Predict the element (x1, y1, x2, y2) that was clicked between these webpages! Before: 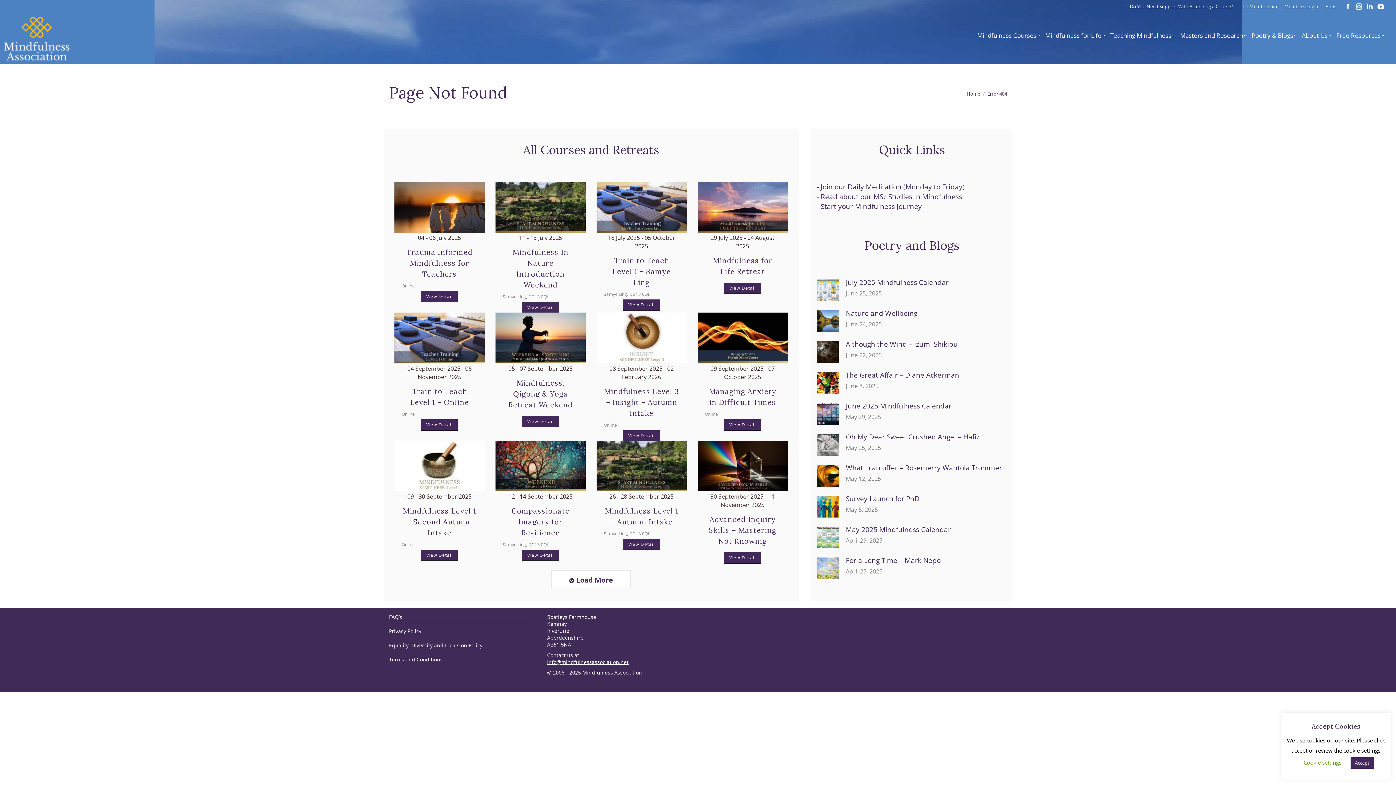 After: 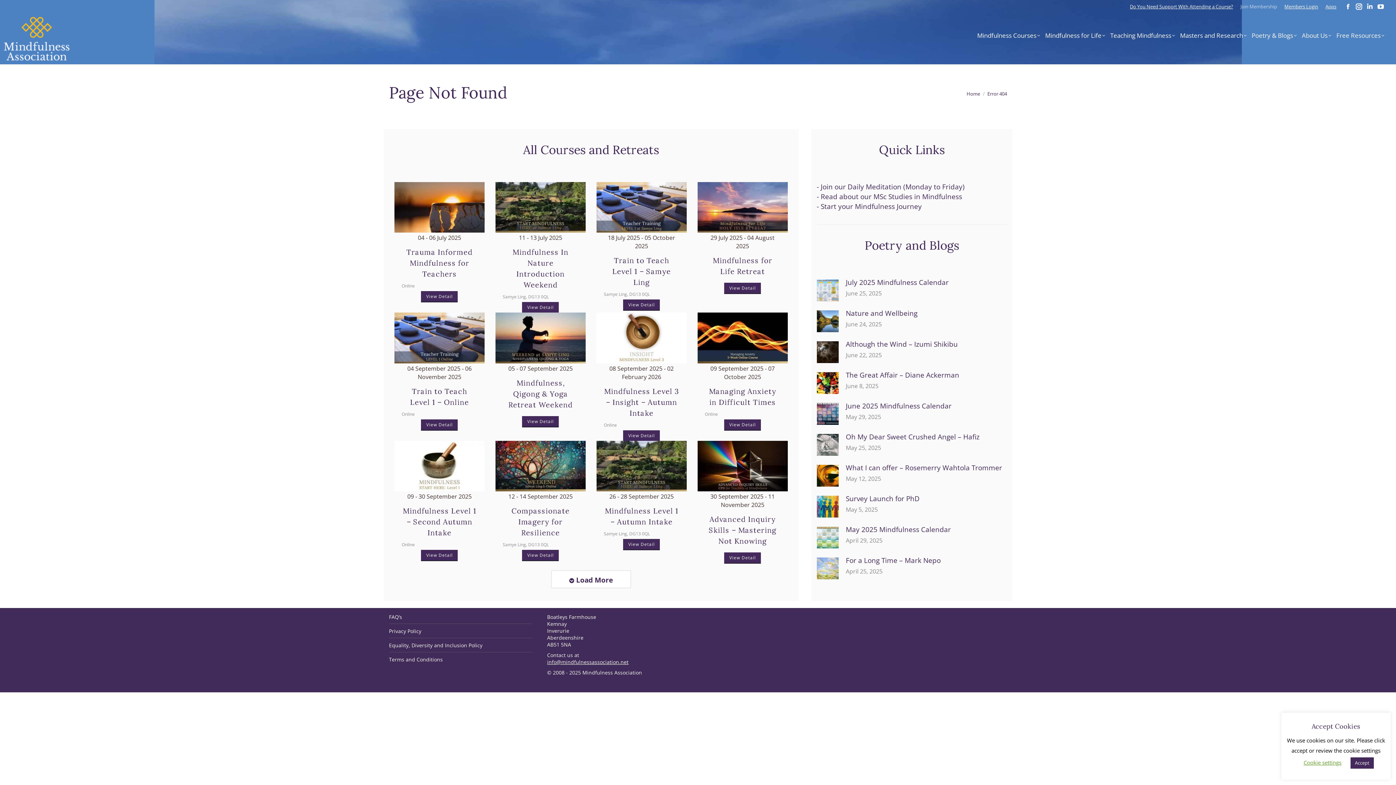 Action: bbox: (1240, 3, 1277, 9) label: Join Membership